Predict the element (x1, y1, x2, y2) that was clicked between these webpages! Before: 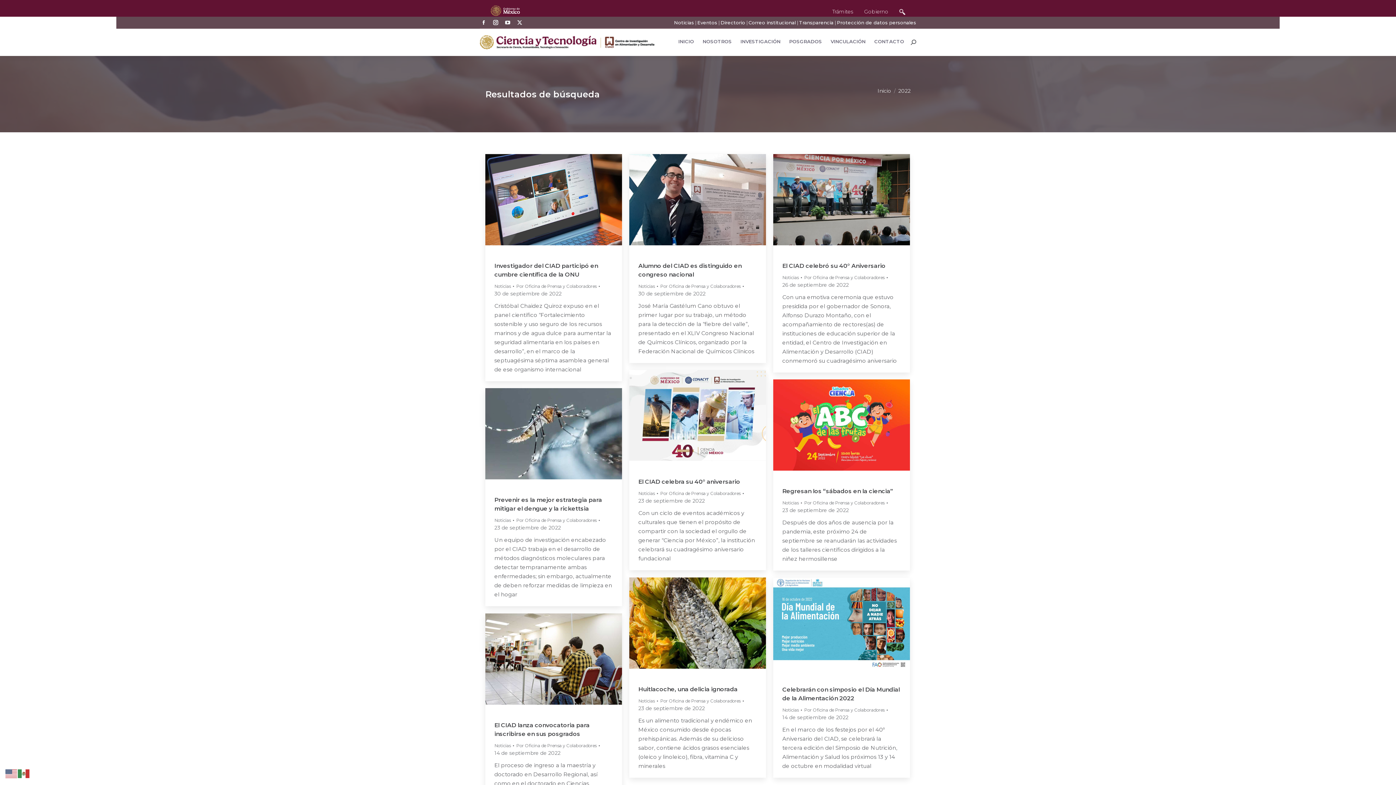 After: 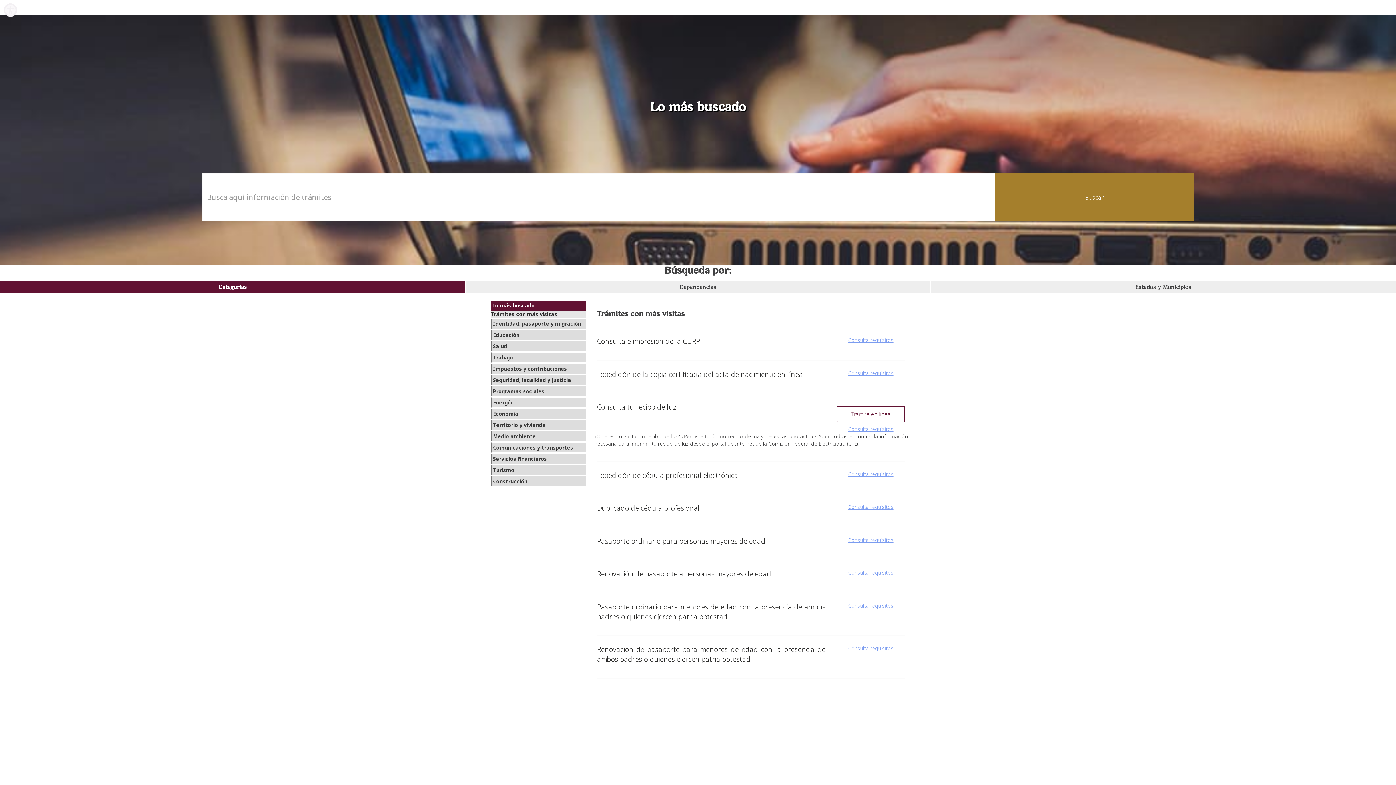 Action: bbox: (826, 0, 858, 20) label: Trámites